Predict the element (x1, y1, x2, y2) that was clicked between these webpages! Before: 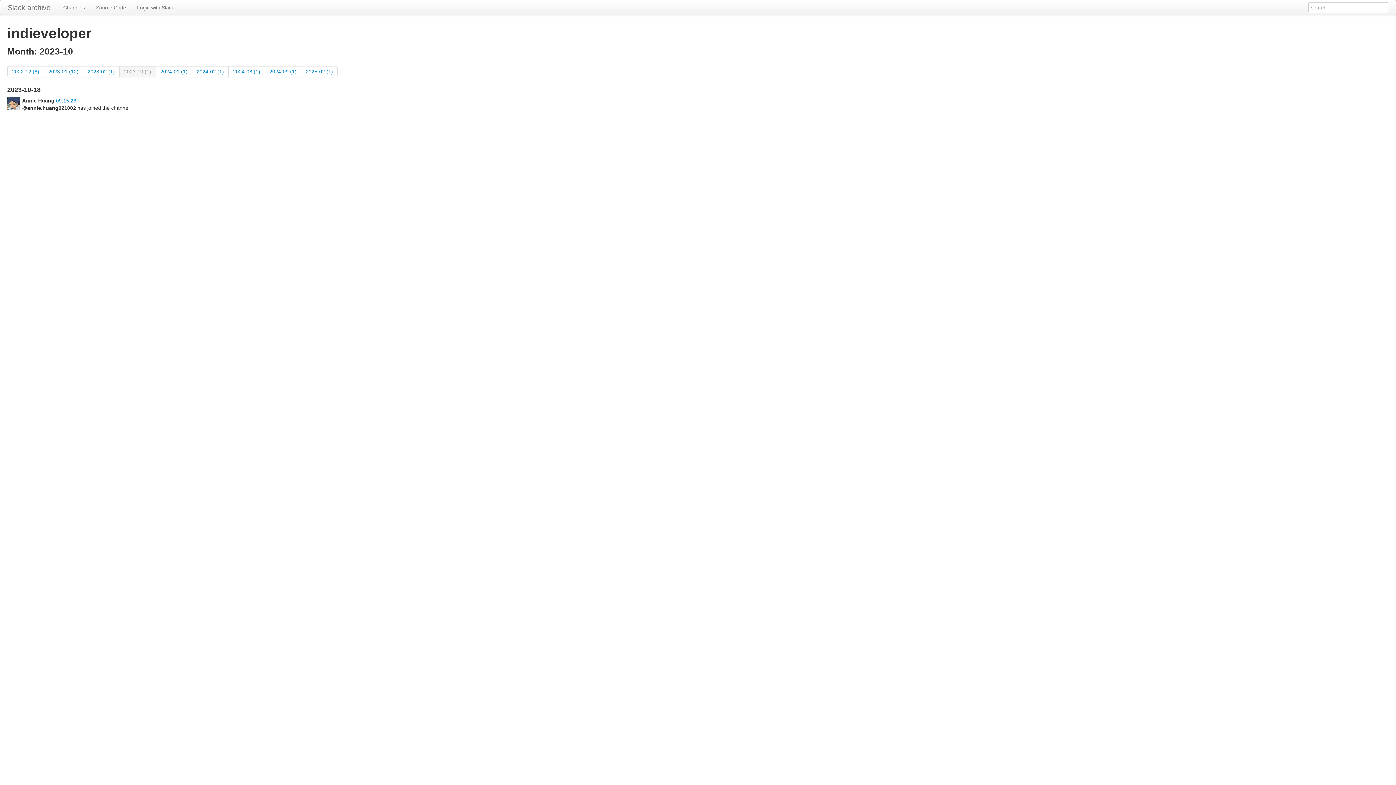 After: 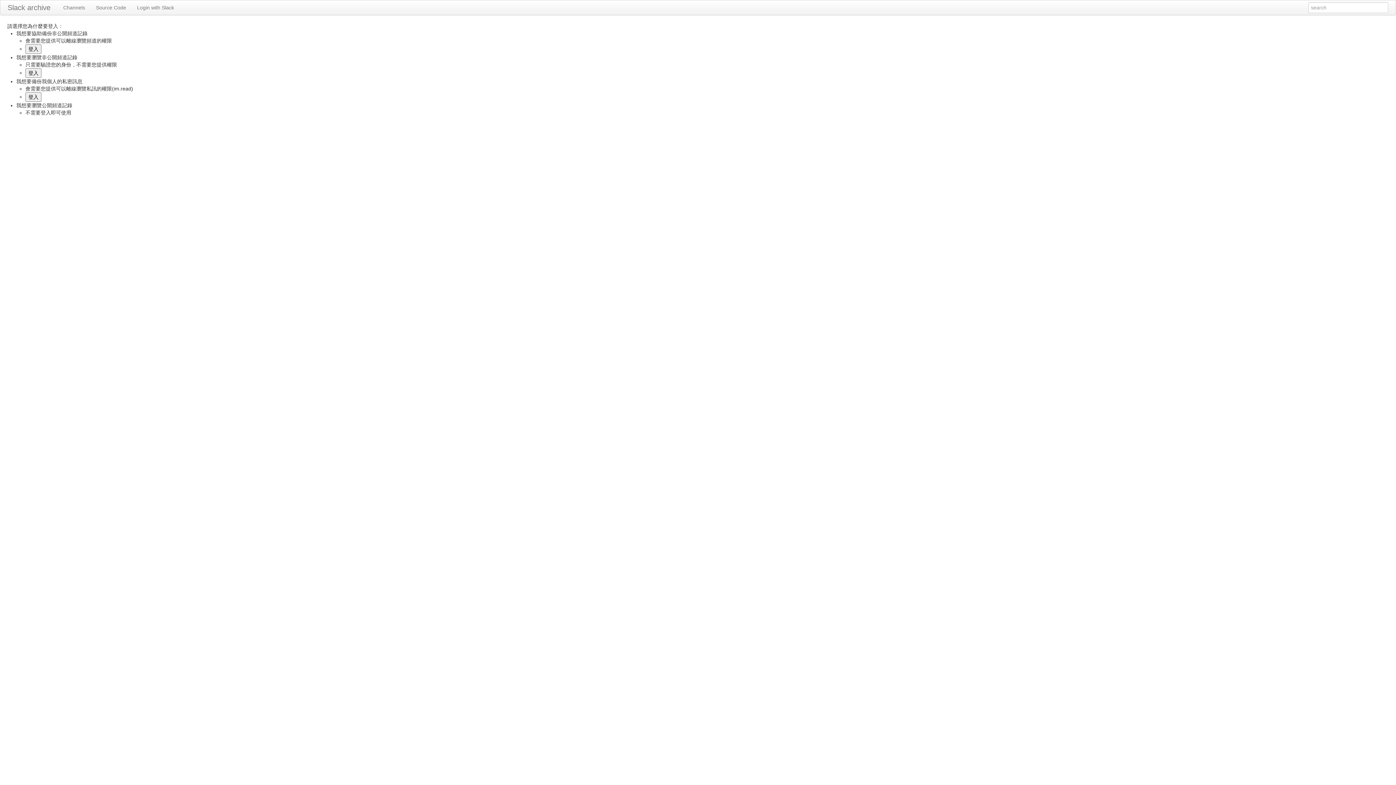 Action: bbox: (131, 0, 179, 14) label: Login with Slack